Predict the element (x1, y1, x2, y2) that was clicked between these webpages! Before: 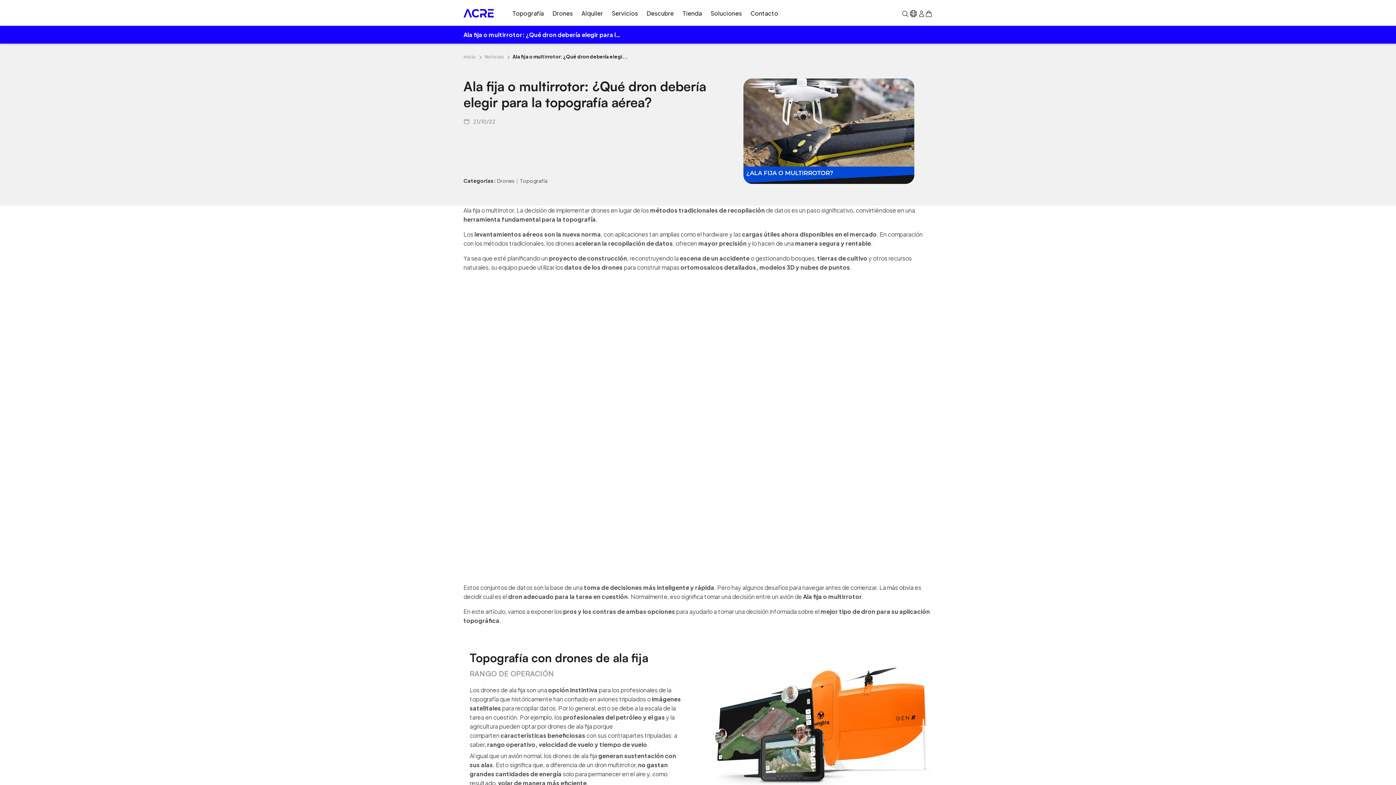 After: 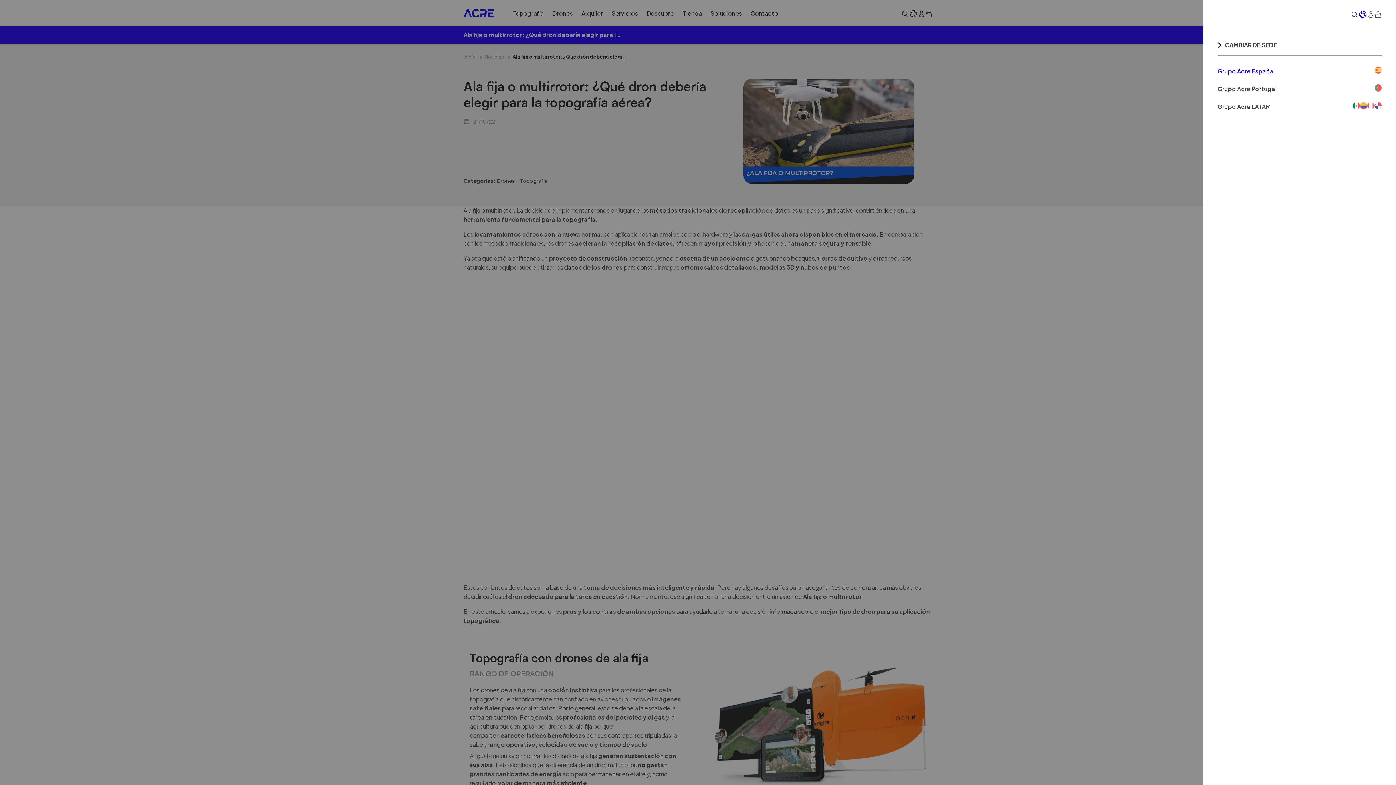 Action: bbox: (909, 7, 918, 17) label: País